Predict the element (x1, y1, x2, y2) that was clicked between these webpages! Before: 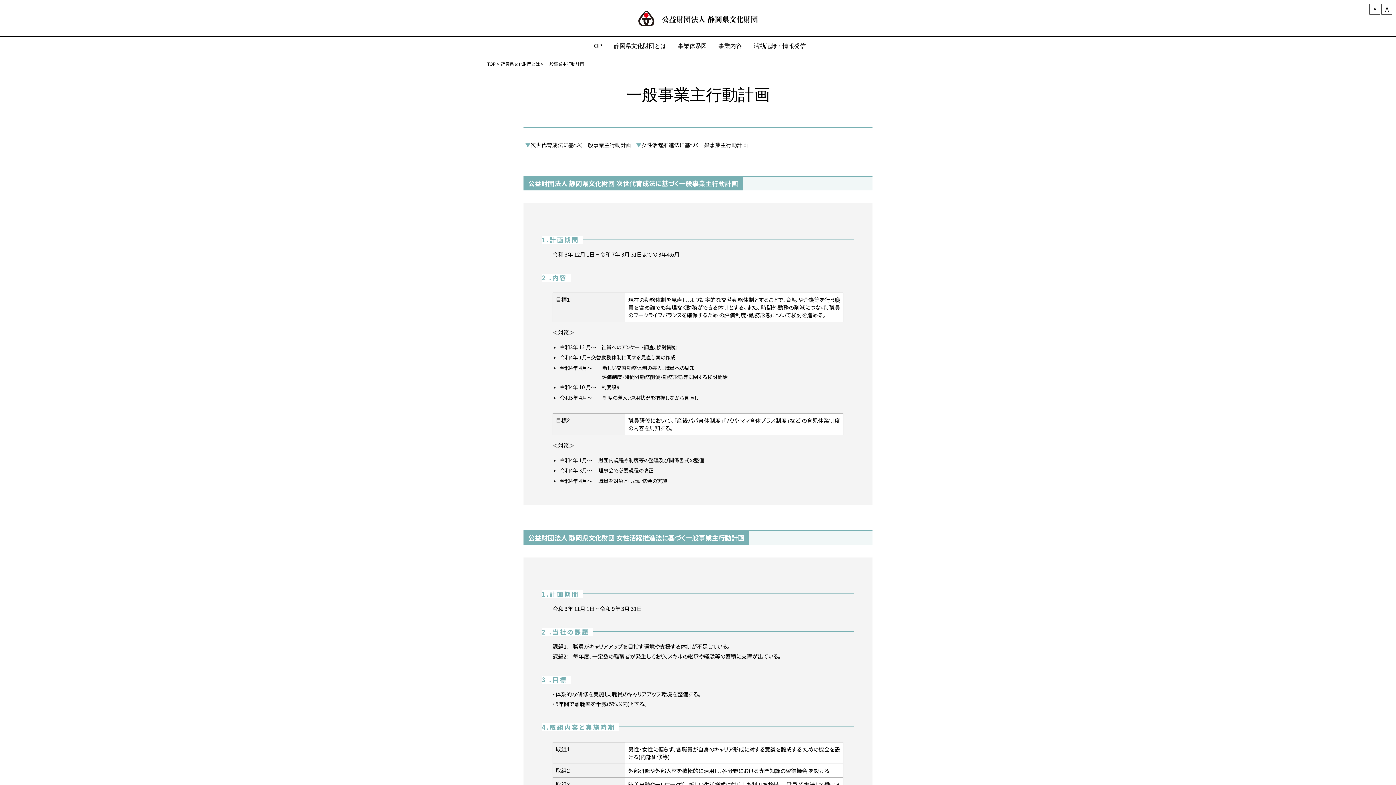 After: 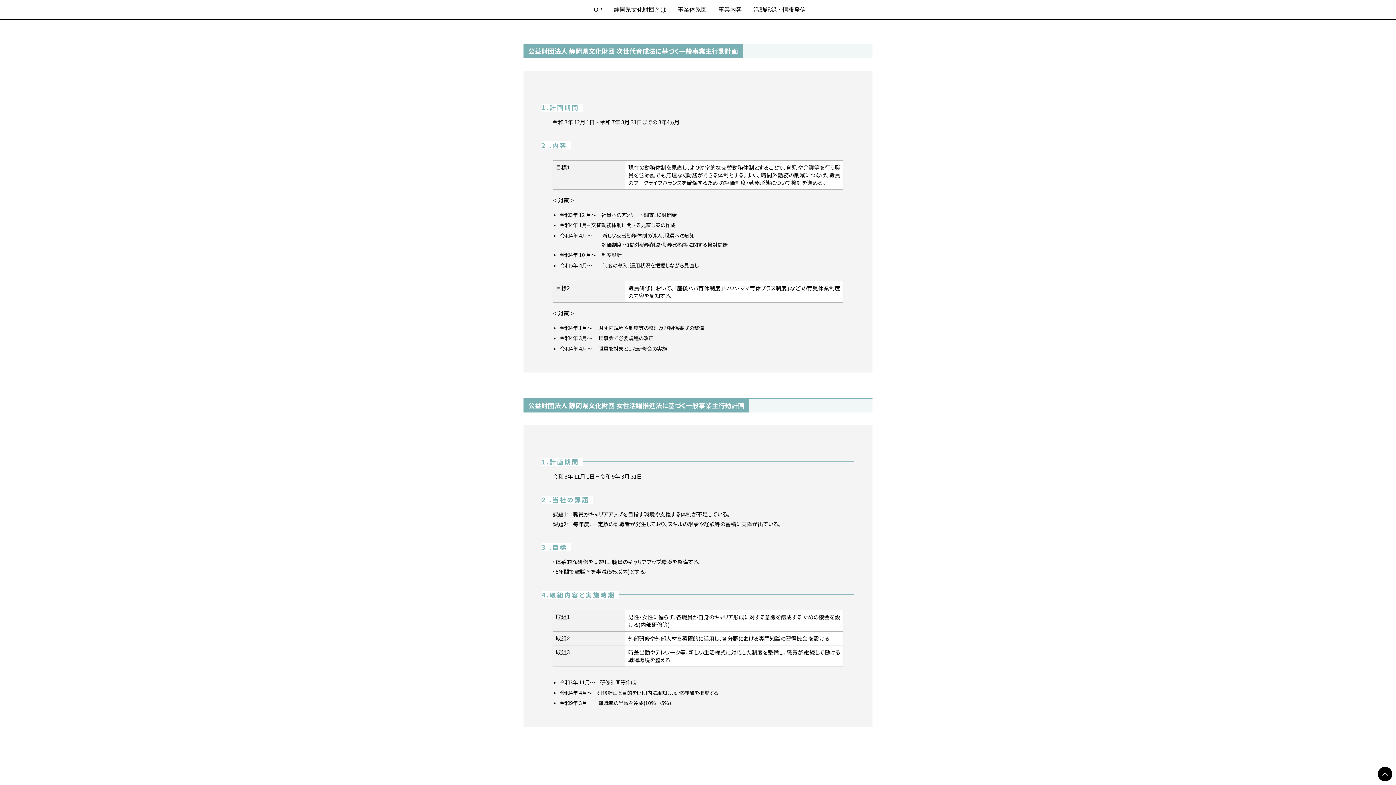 Action: bbox: (530, 141, 631, 148) label: 次世代育成法に基づく一般事業主行動計画